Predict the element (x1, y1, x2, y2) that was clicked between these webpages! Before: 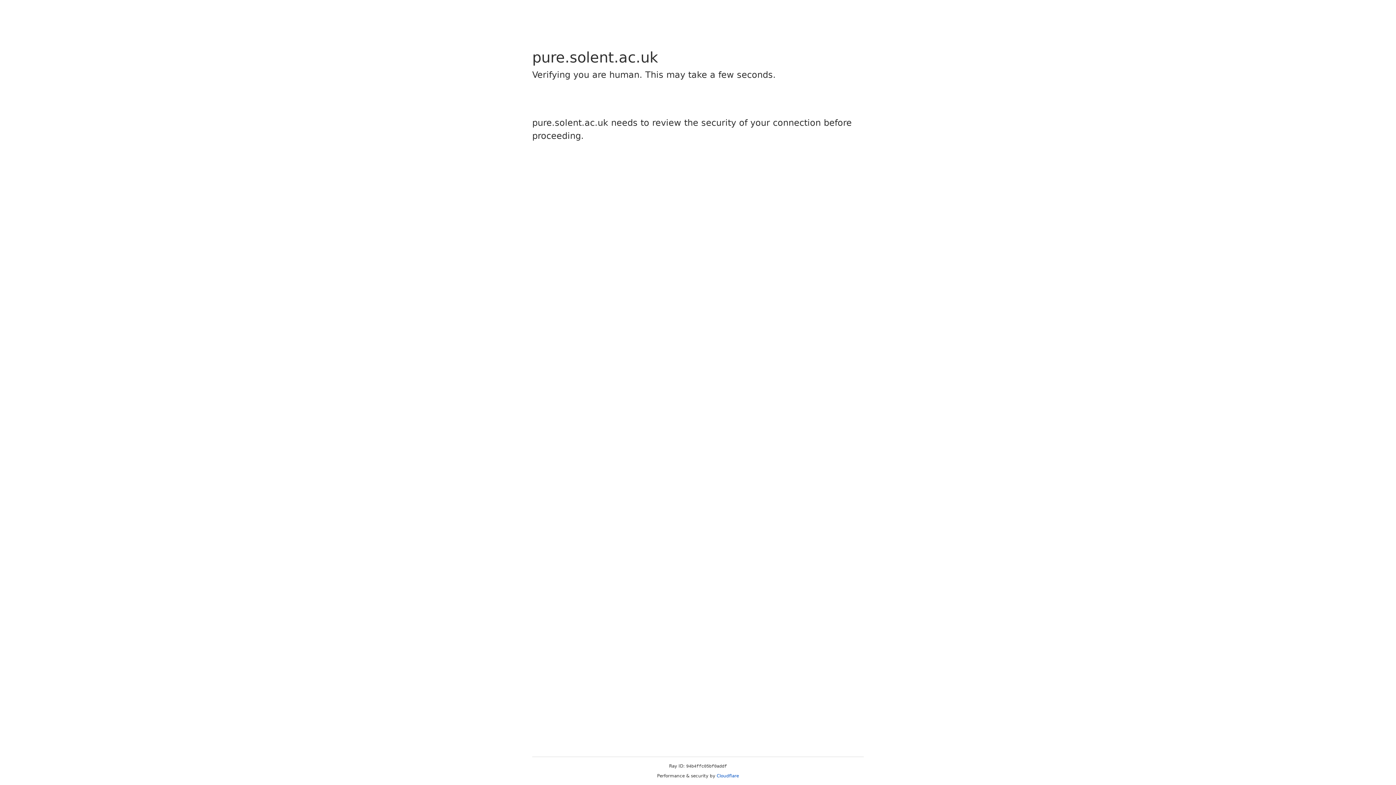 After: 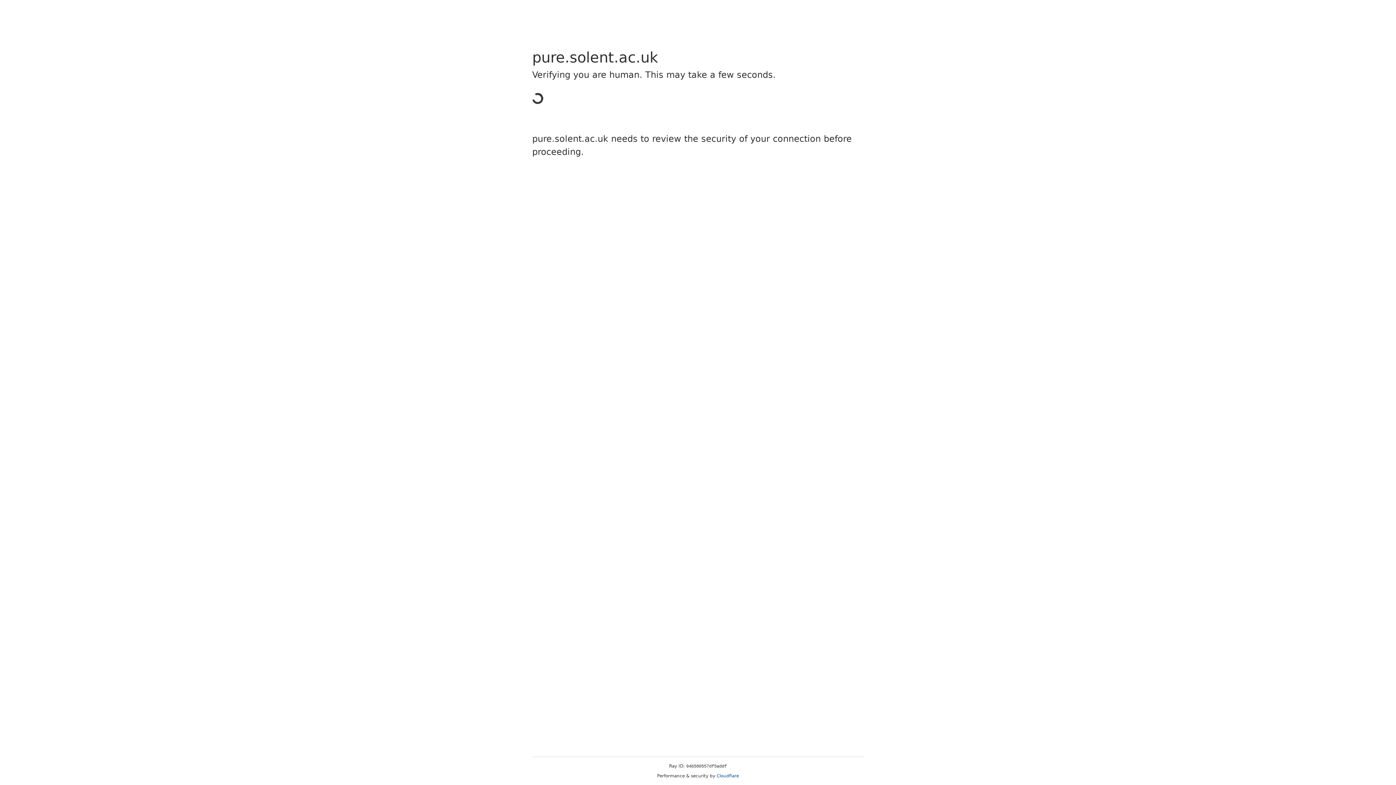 Action: label: Cloudflare bbox: (716, 773, 739, 778)